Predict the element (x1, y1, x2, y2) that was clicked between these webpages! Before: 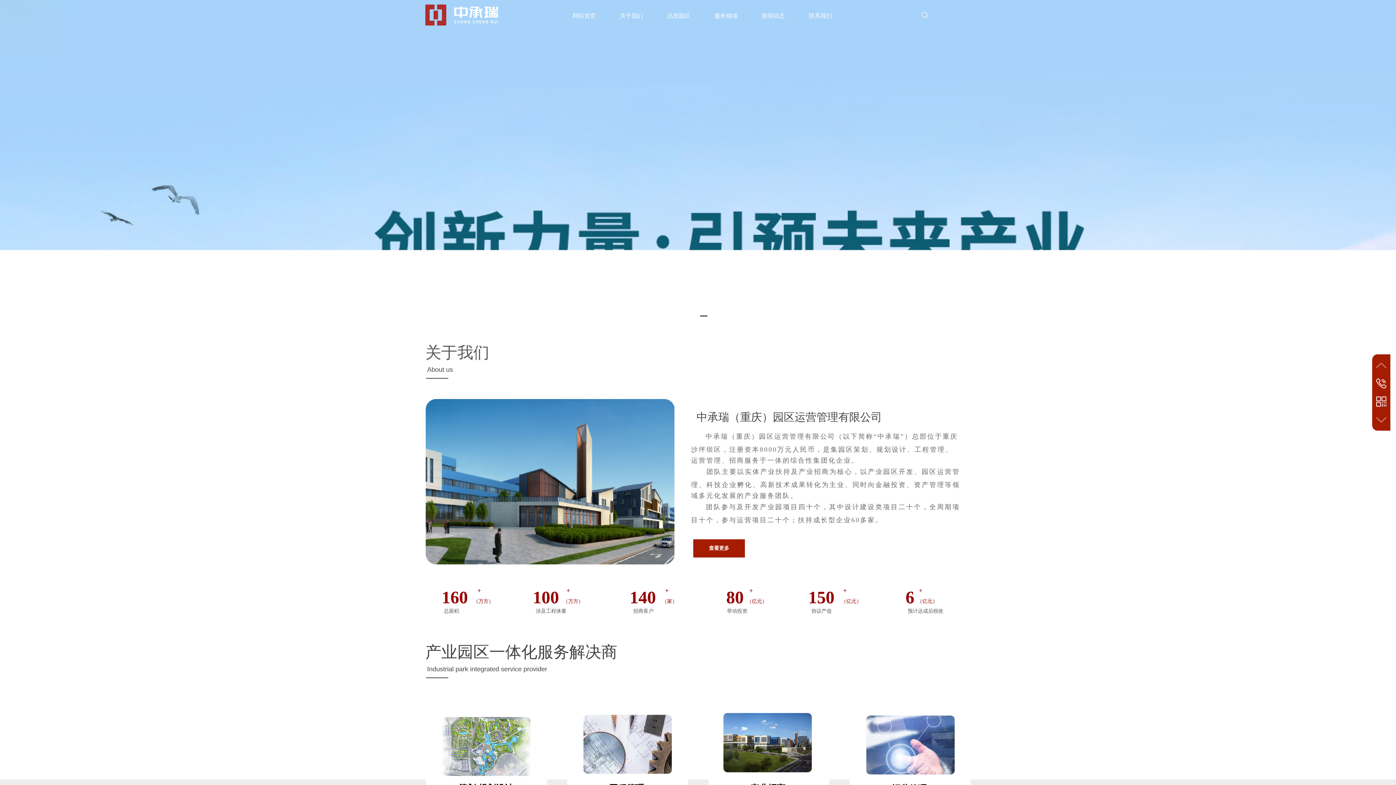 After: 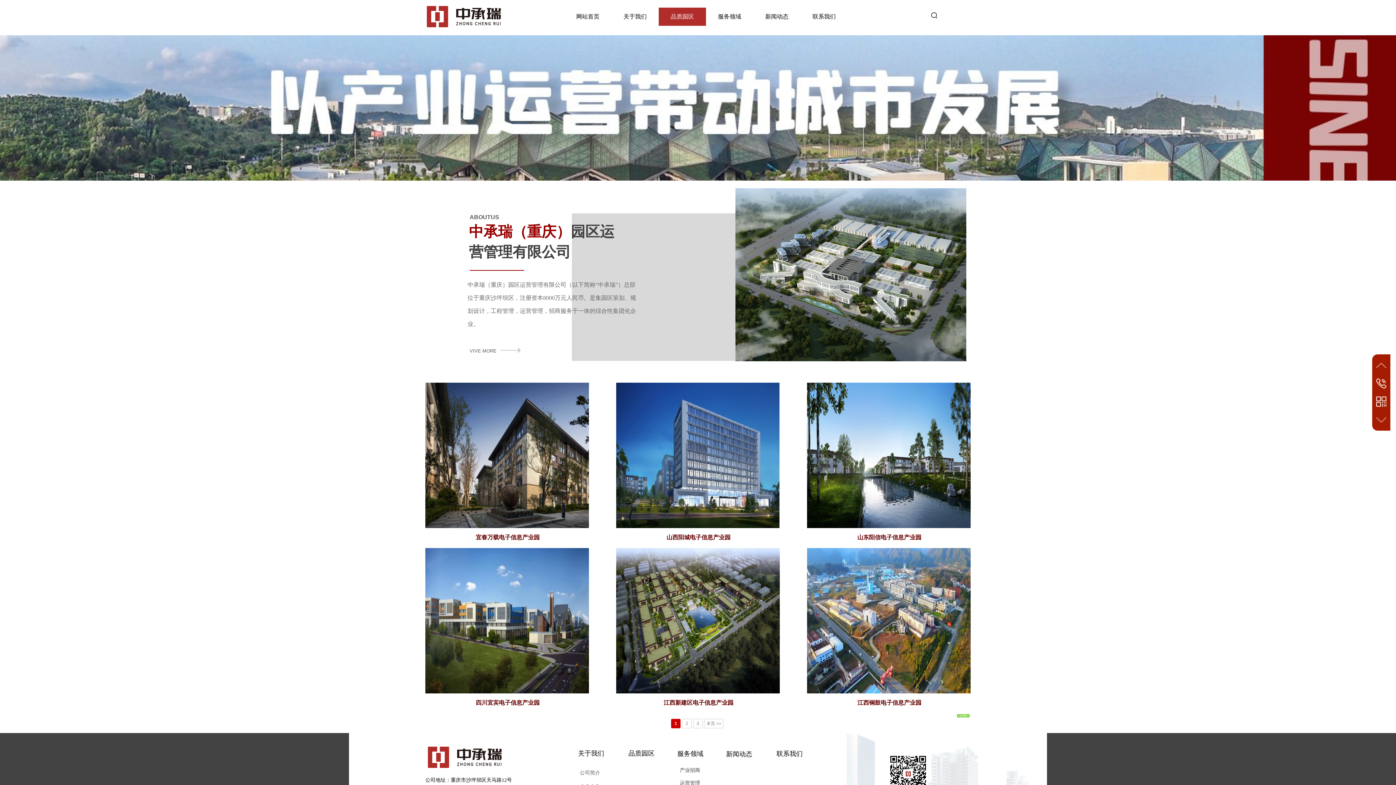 Action: bbox: (657, 6, 700, 25) label: 品质园区